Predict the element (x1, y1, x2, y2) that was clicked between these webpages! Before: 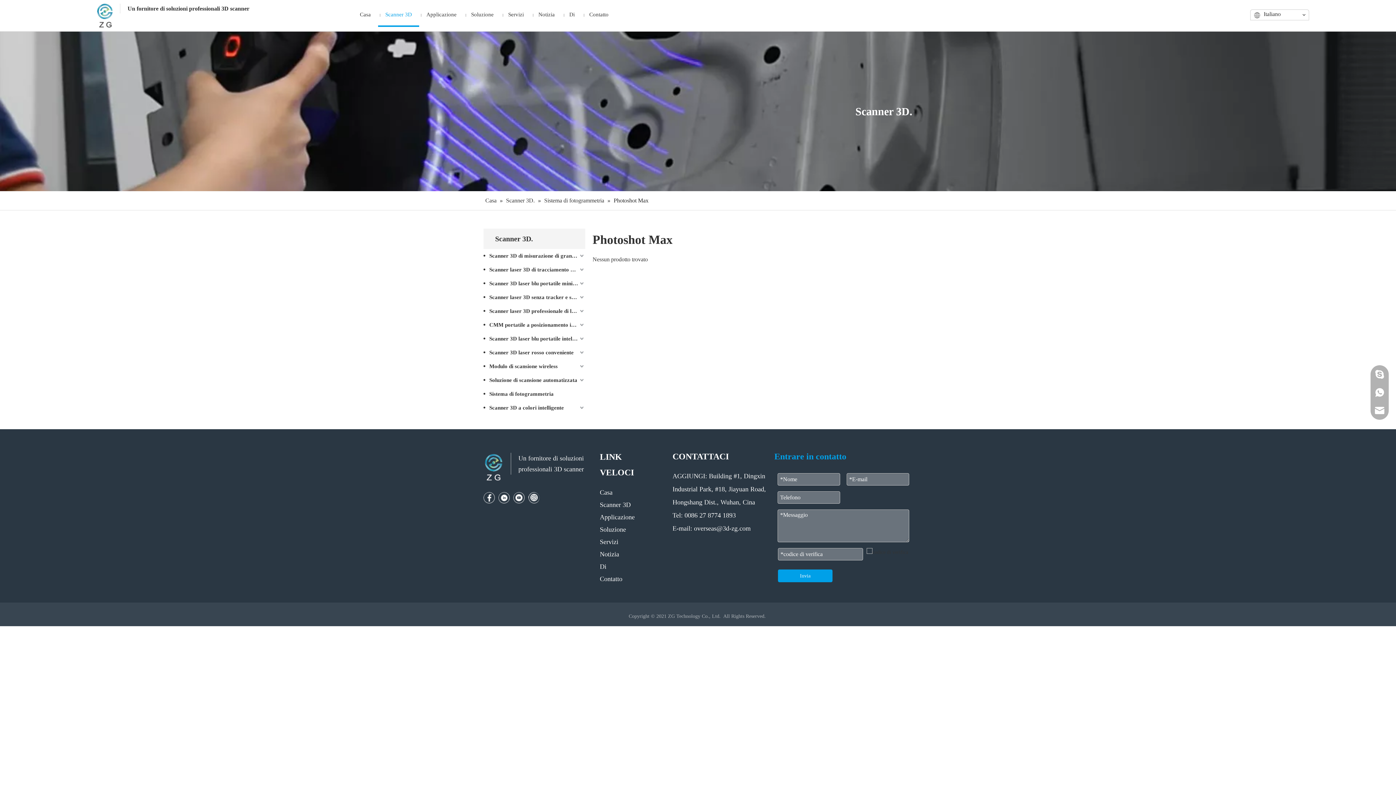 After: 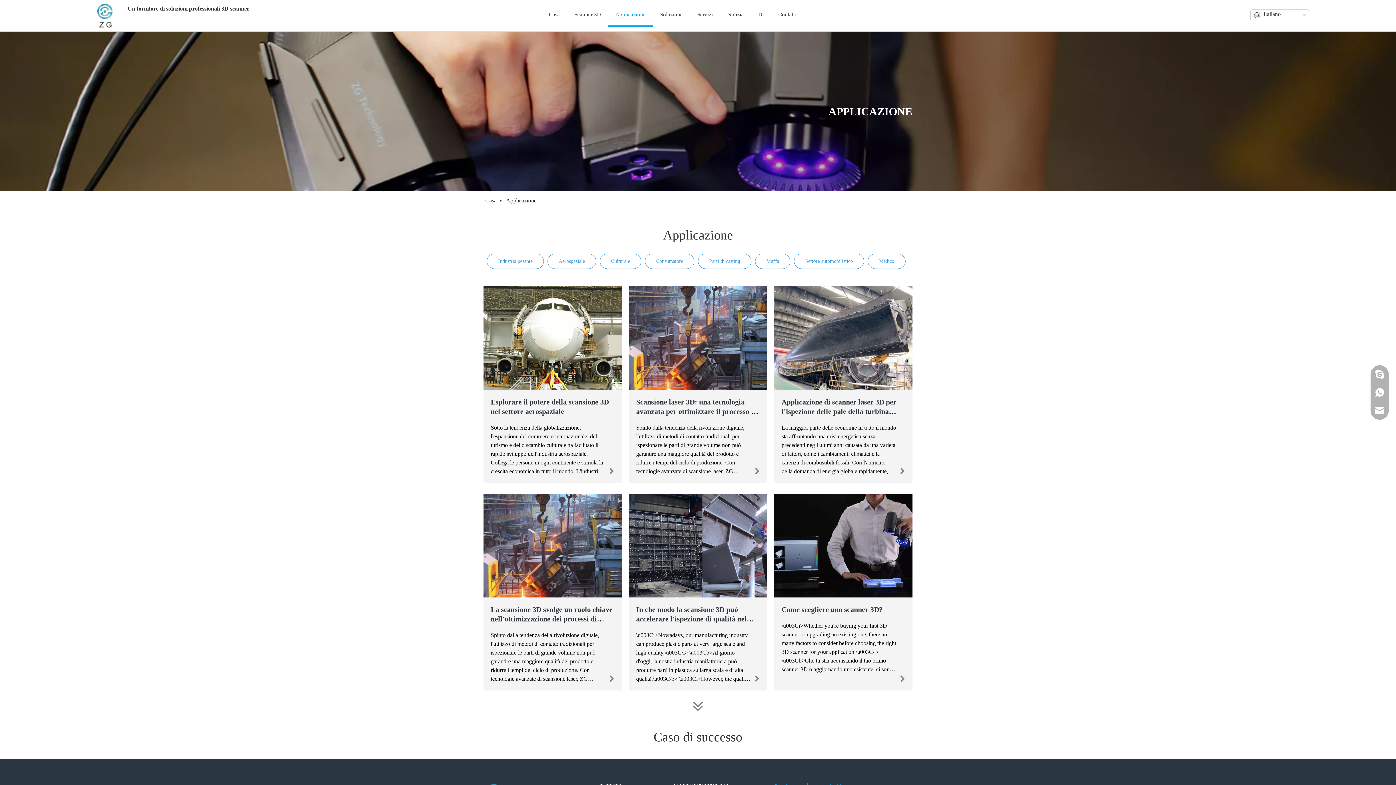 Action: label: Applicazione bbox: (600, 513, 634, 521)